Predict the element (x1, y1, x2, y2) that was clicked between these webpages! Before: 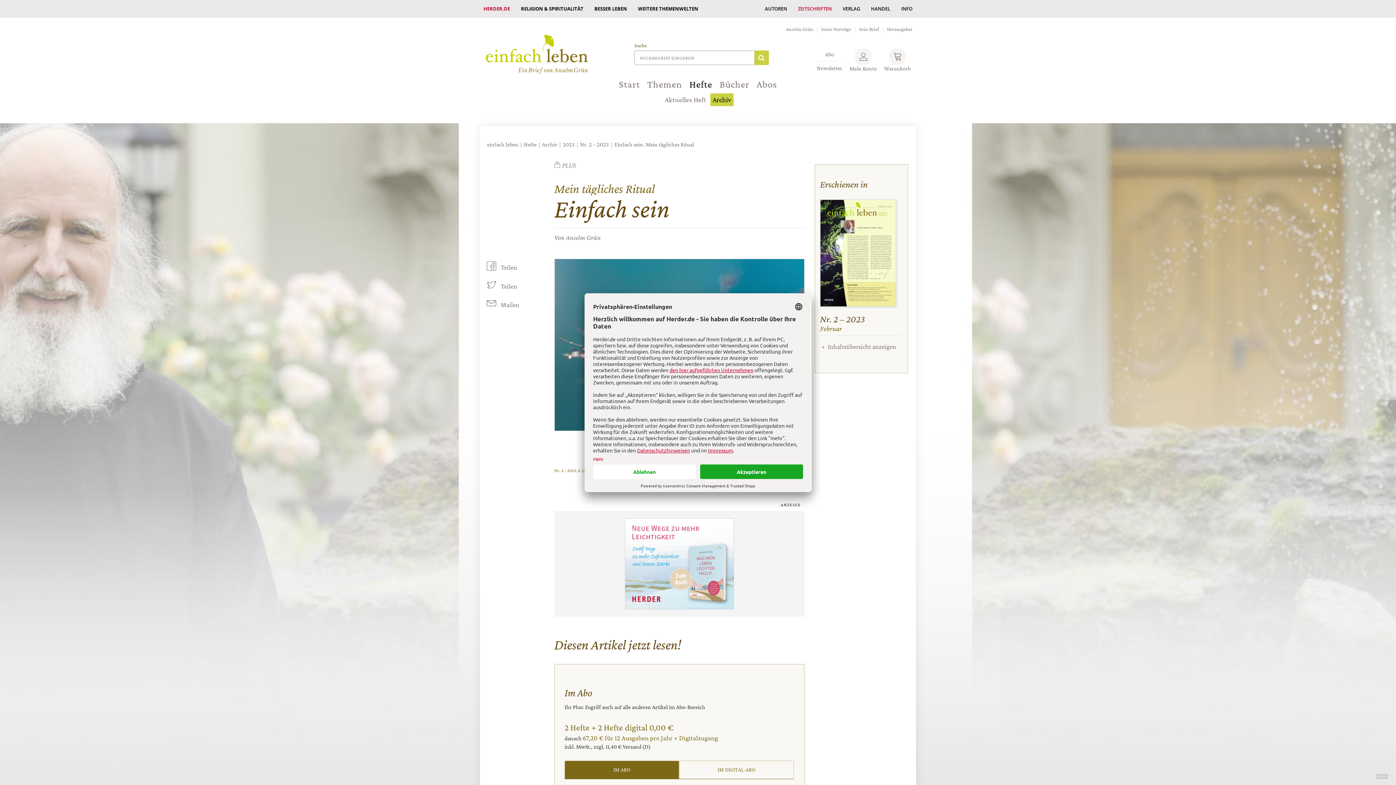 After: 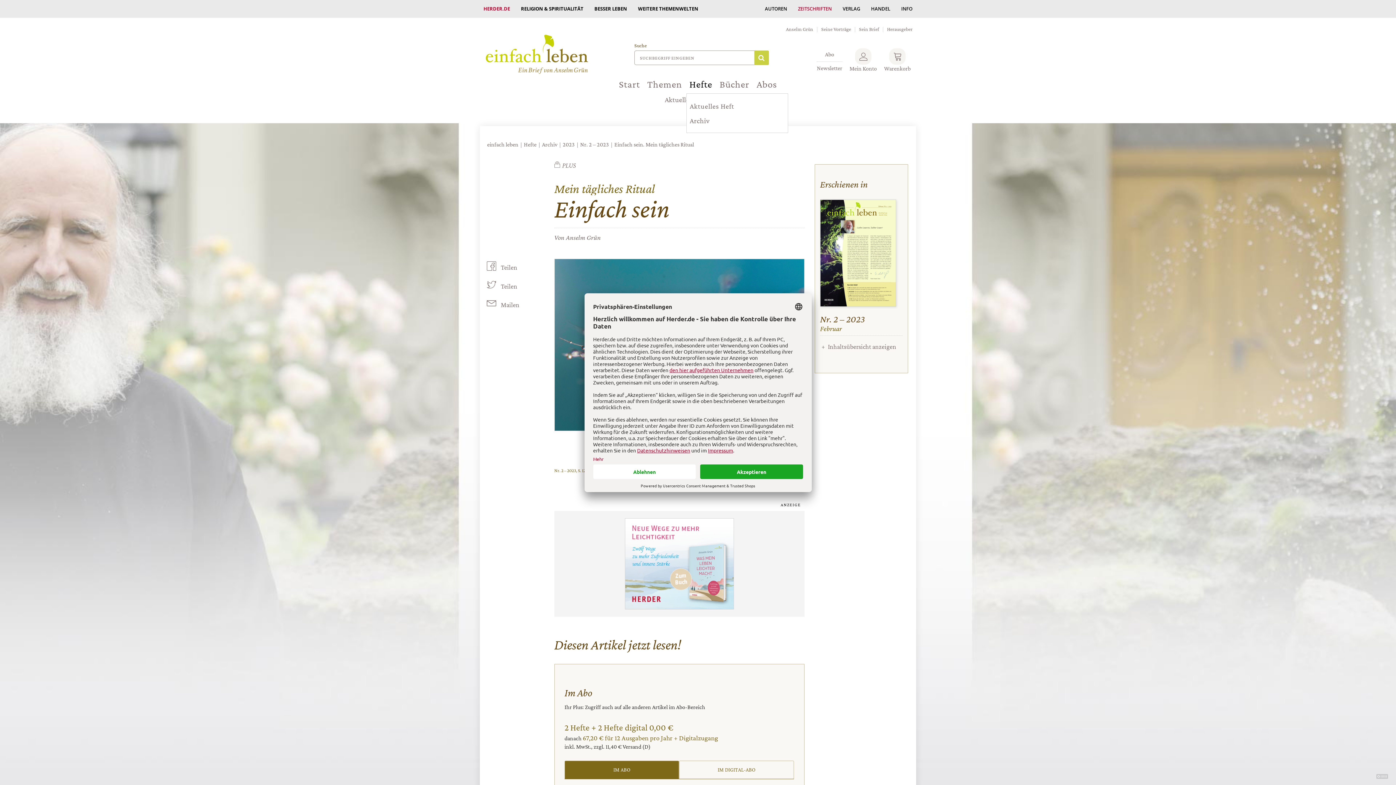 Action: bbox: (686, 75, 715, 93) label: Hefte